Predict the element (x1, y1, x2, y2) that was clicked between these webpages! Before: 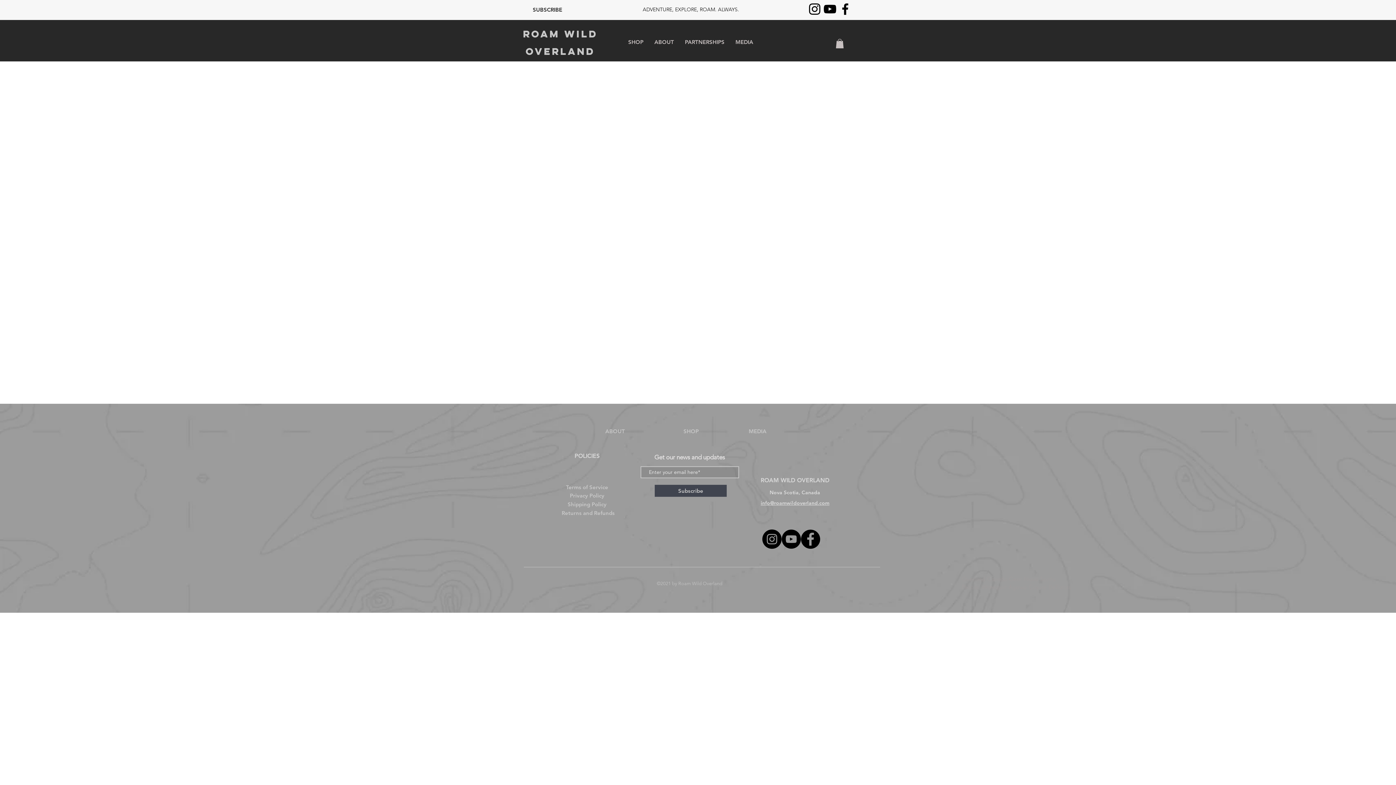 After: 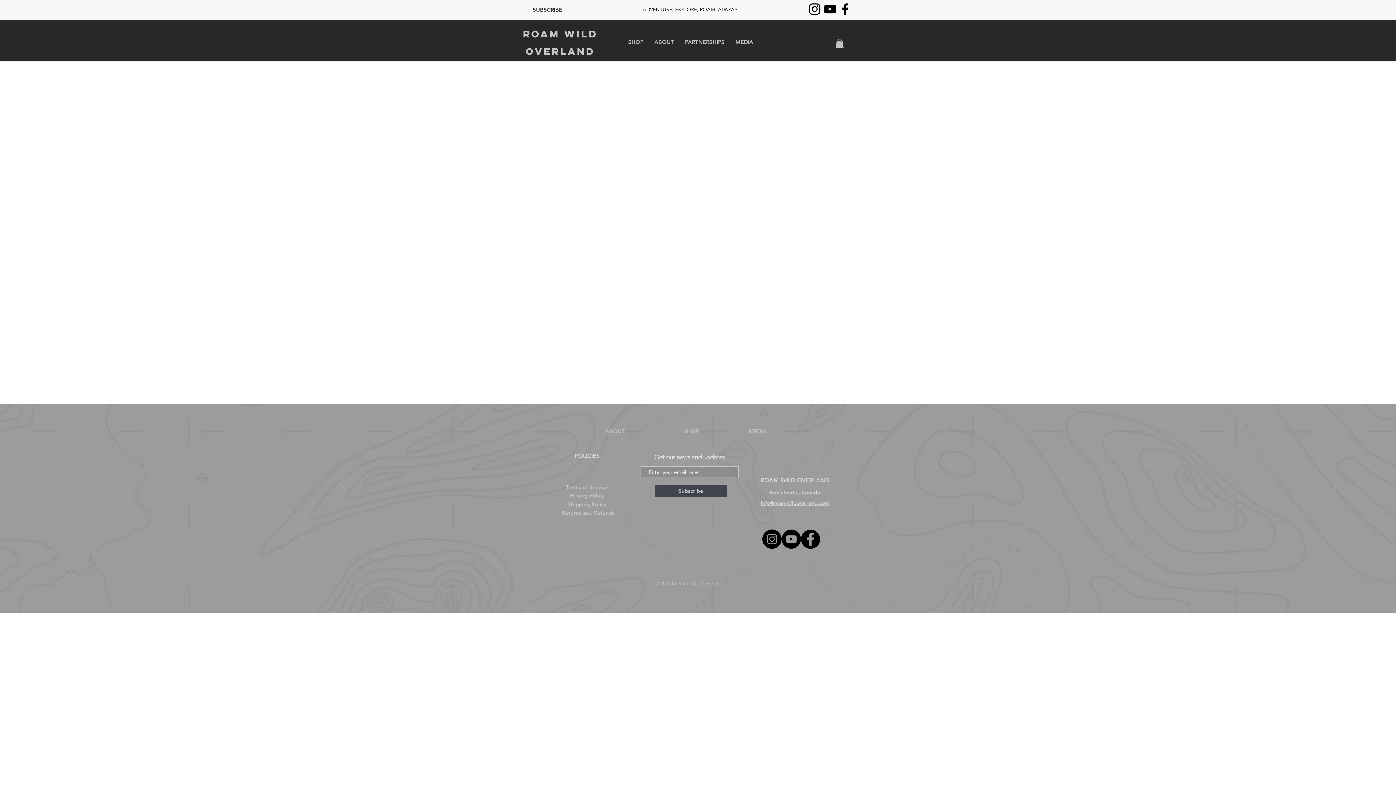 Action: label: YouTube bbox: (781, 529, 801, 549)